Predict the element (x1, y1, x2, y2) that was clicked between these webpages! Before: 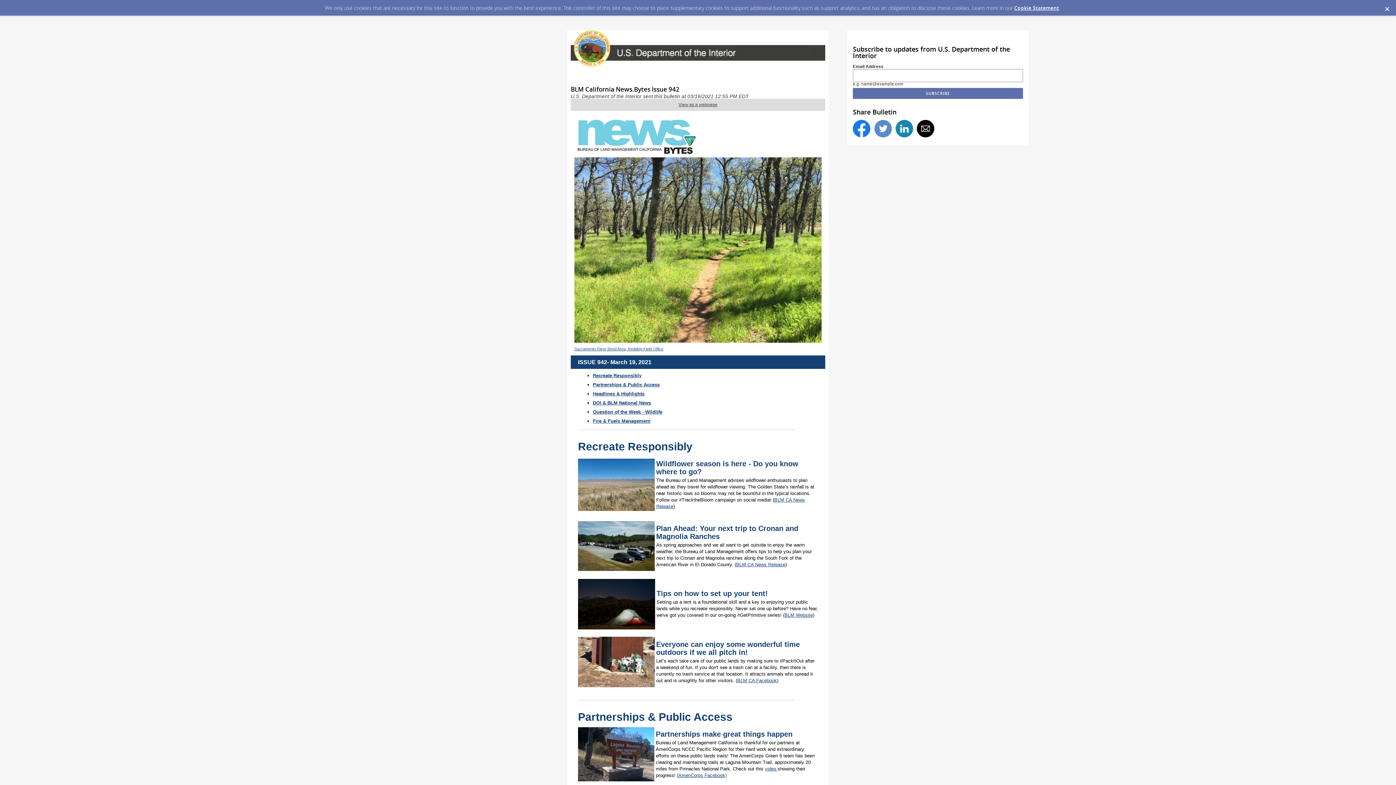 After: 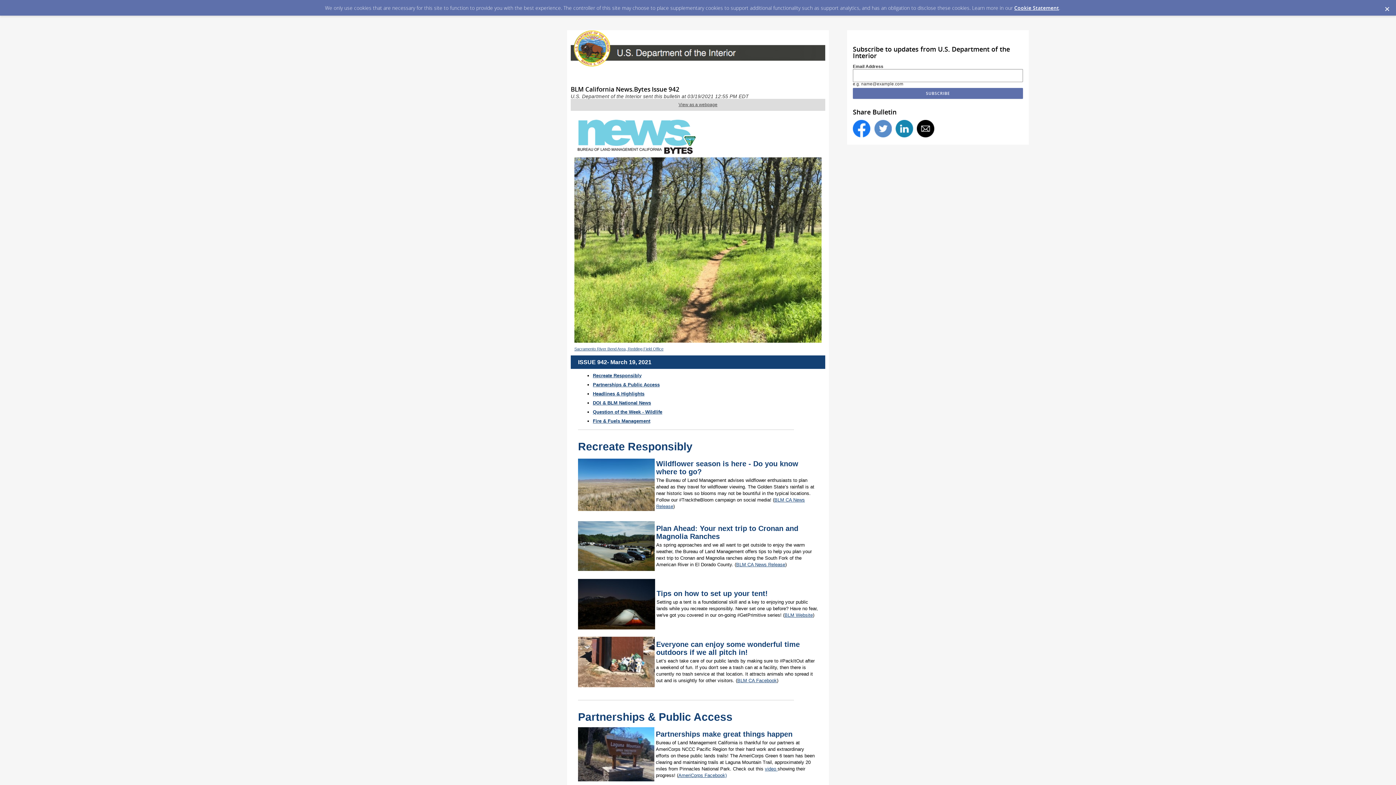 Action: bbox: (678, 773, 726, 778) label: AmeriCorps Facebook)